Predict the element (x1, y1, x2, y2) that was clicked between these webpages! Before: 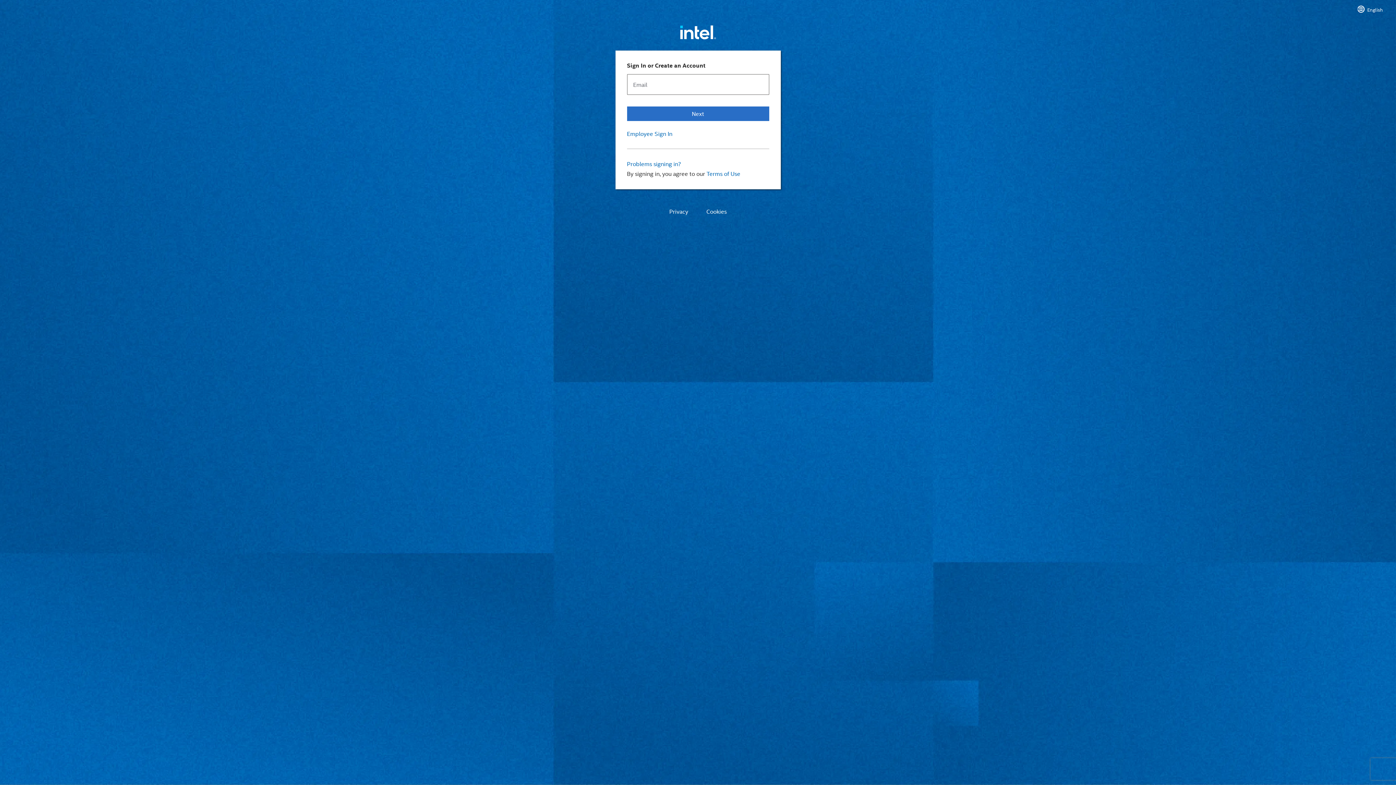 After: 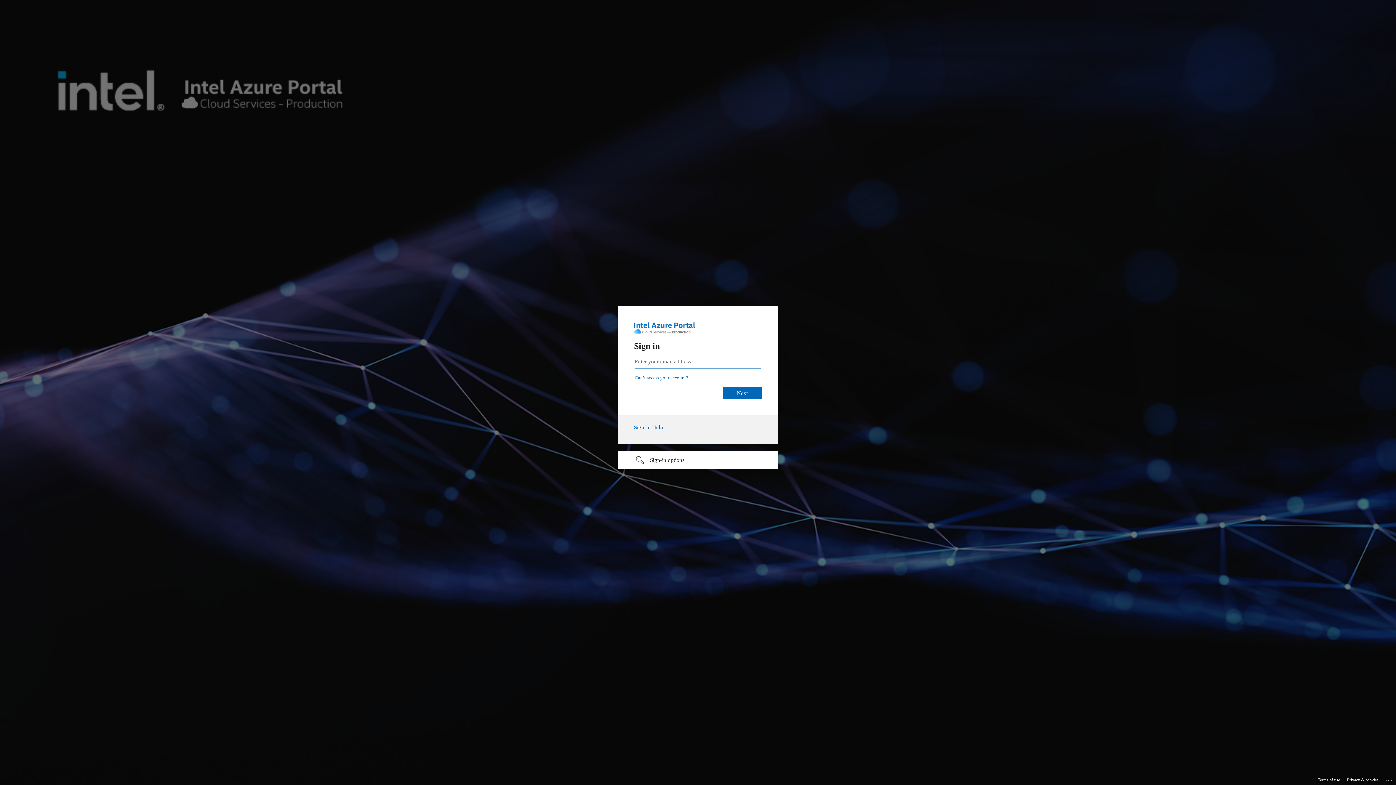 Action: bbox: (627, 129, 769, 137) label: Employee Sign In